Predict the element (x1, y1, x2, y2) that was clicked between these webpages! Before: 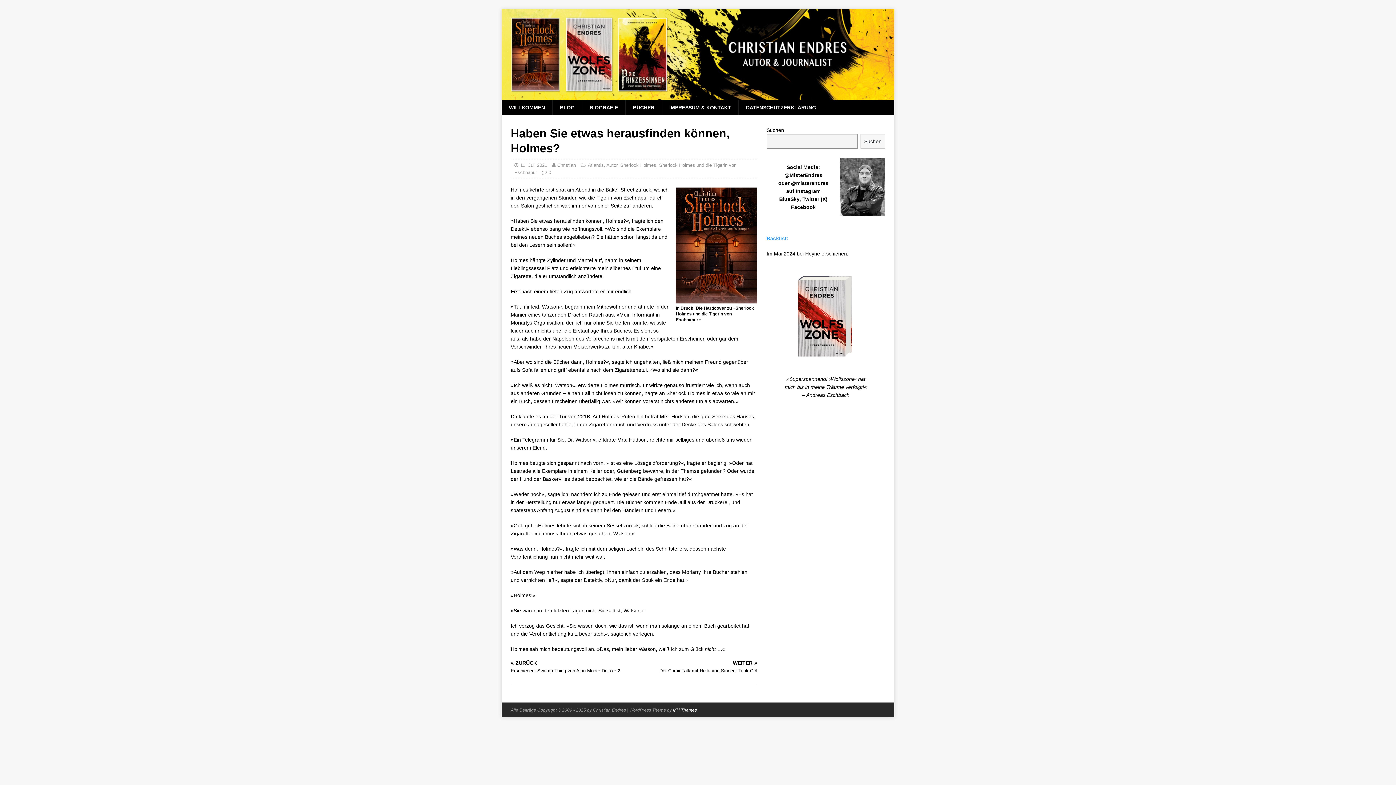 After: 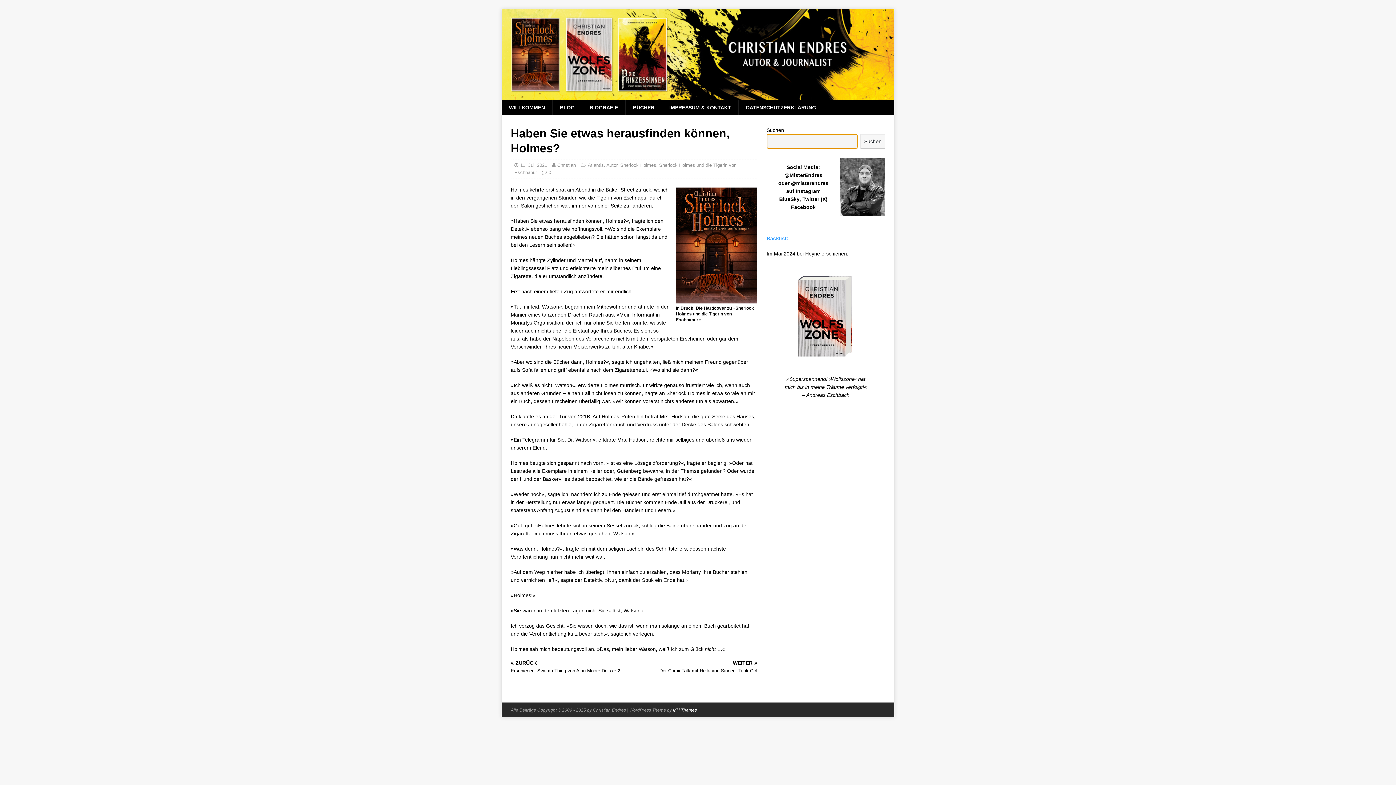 Action: label: Suchen bbox: (860, 134, 885, 148)